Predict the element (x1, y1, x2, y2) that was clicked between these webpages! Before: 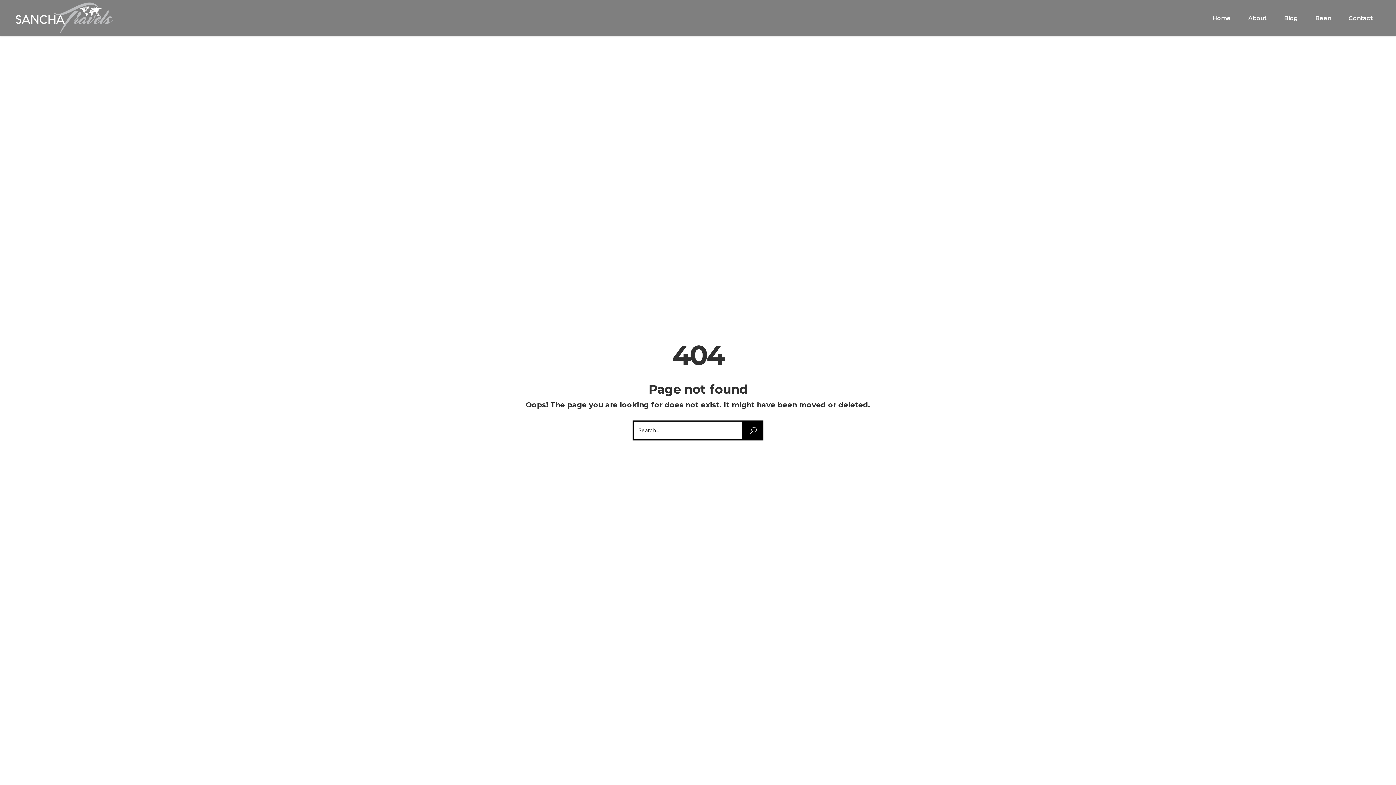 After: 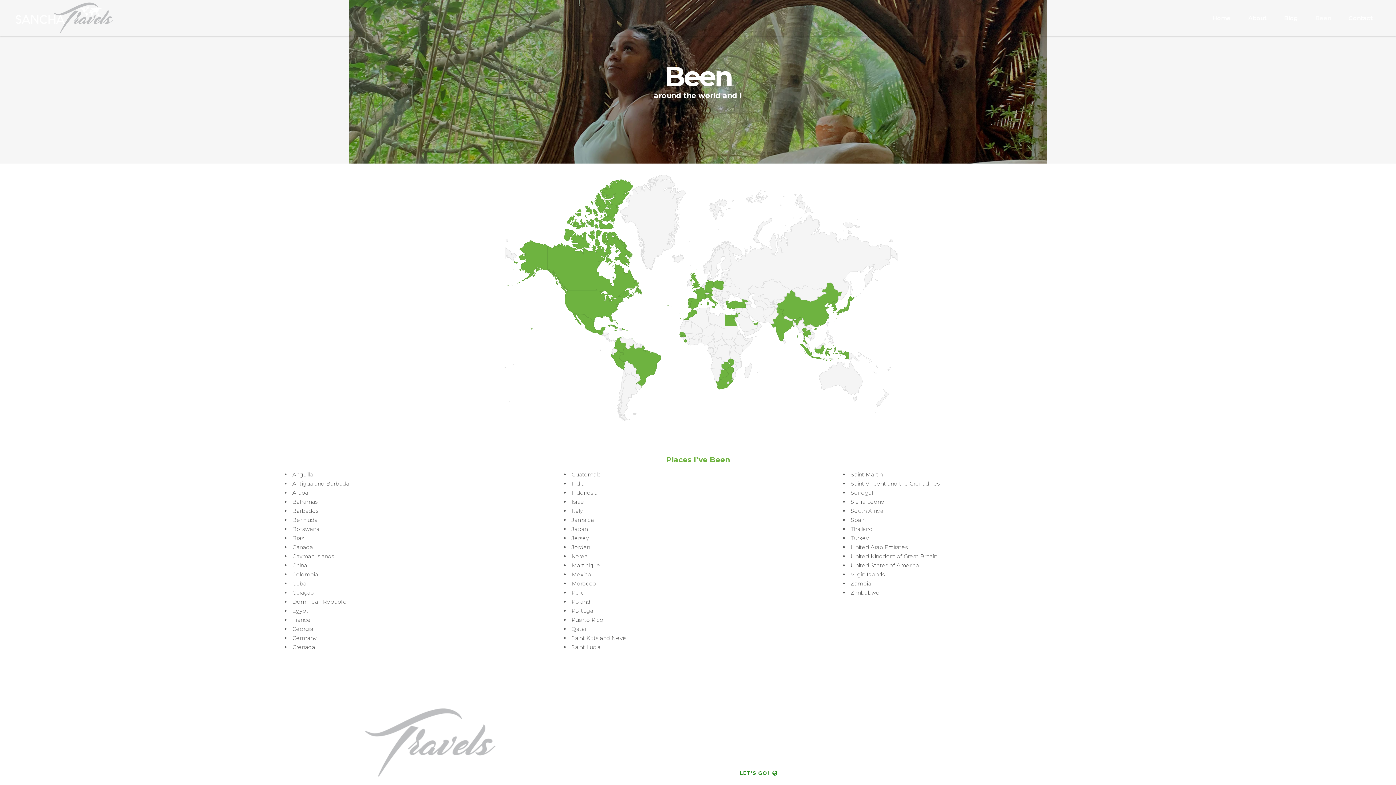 Action: bbox: (1306, 0, 1340, 36) label: Been